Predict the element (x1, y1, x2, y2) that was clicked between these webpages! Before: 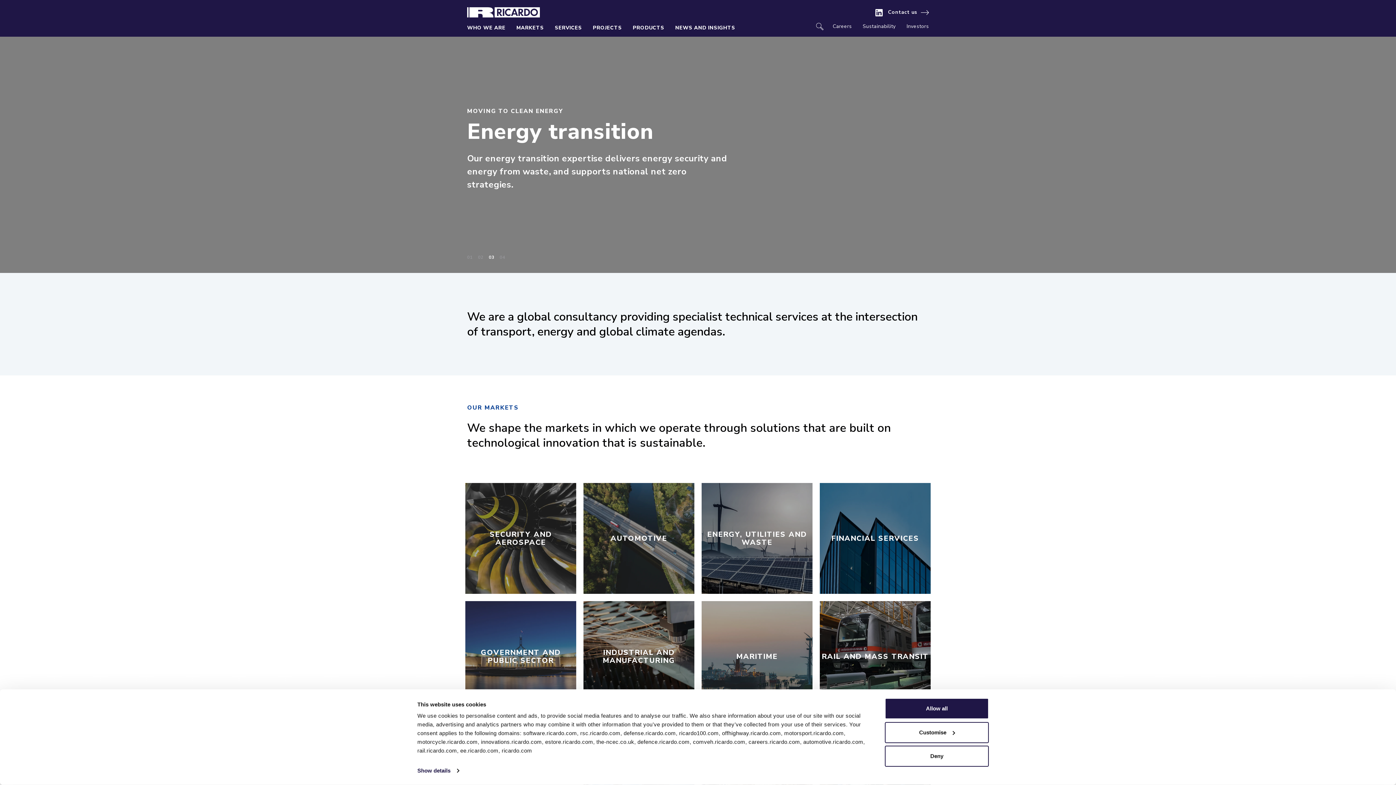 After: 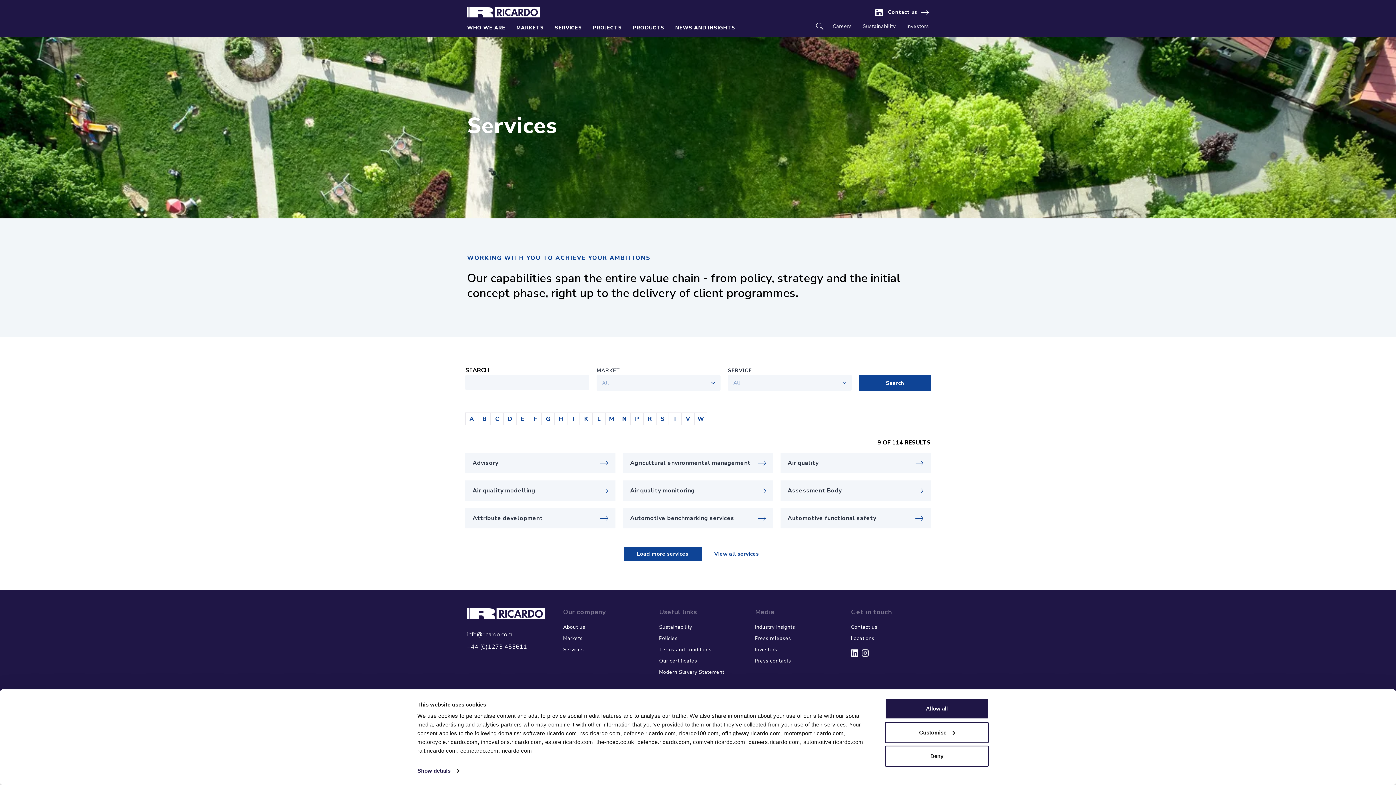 Action: label: SERVICES bbox: (554, 22, 582, 36)